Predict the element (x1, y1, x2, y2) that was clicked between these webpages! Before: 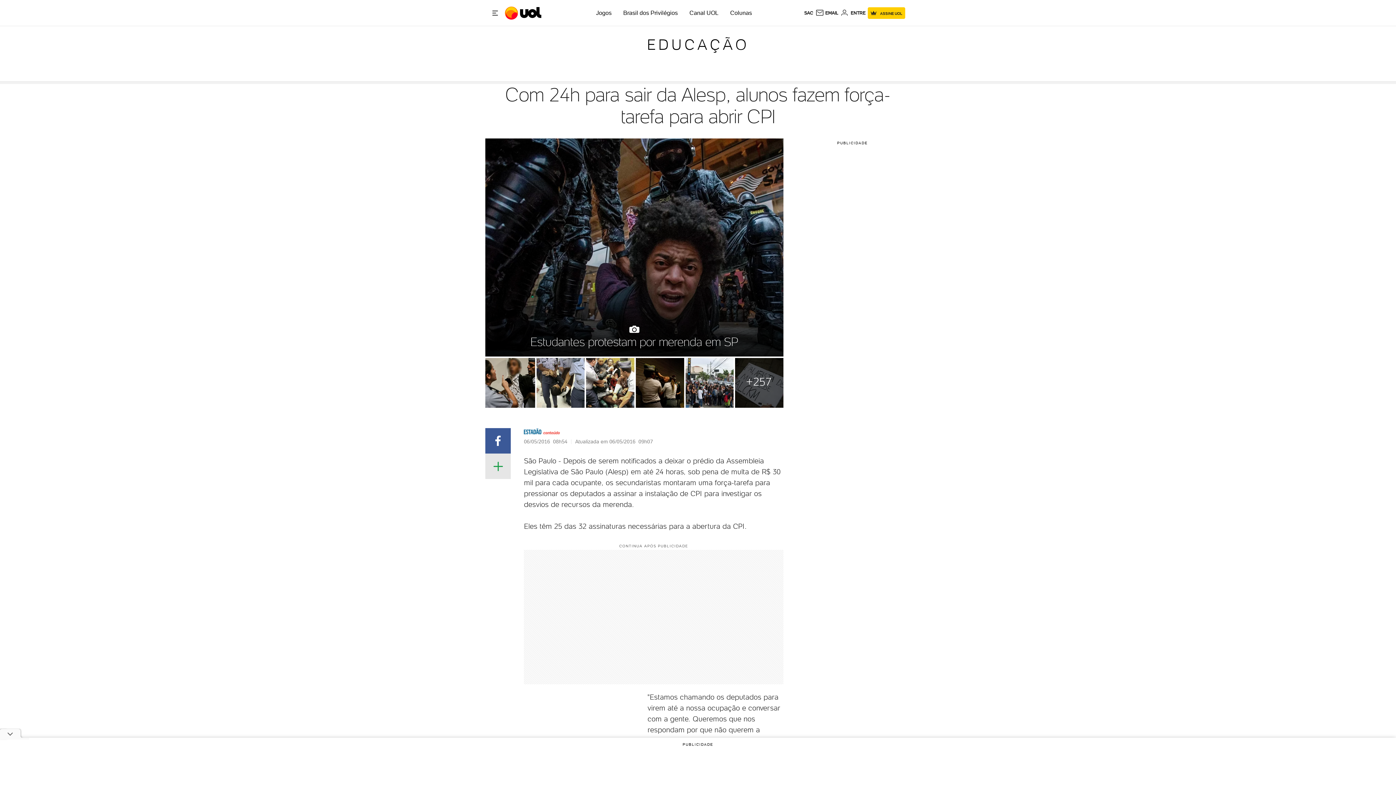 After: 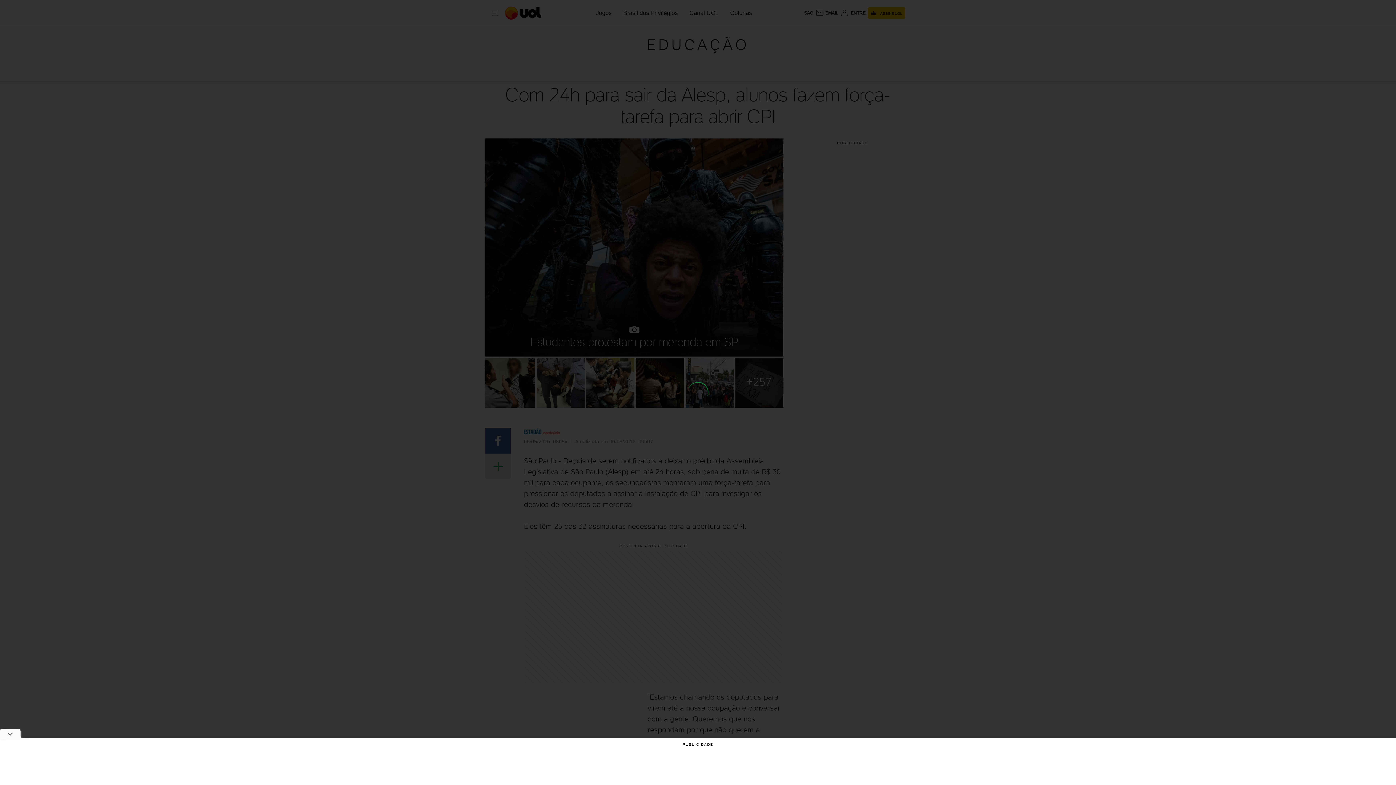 Action: bbox: (634, 358, 684, 407)